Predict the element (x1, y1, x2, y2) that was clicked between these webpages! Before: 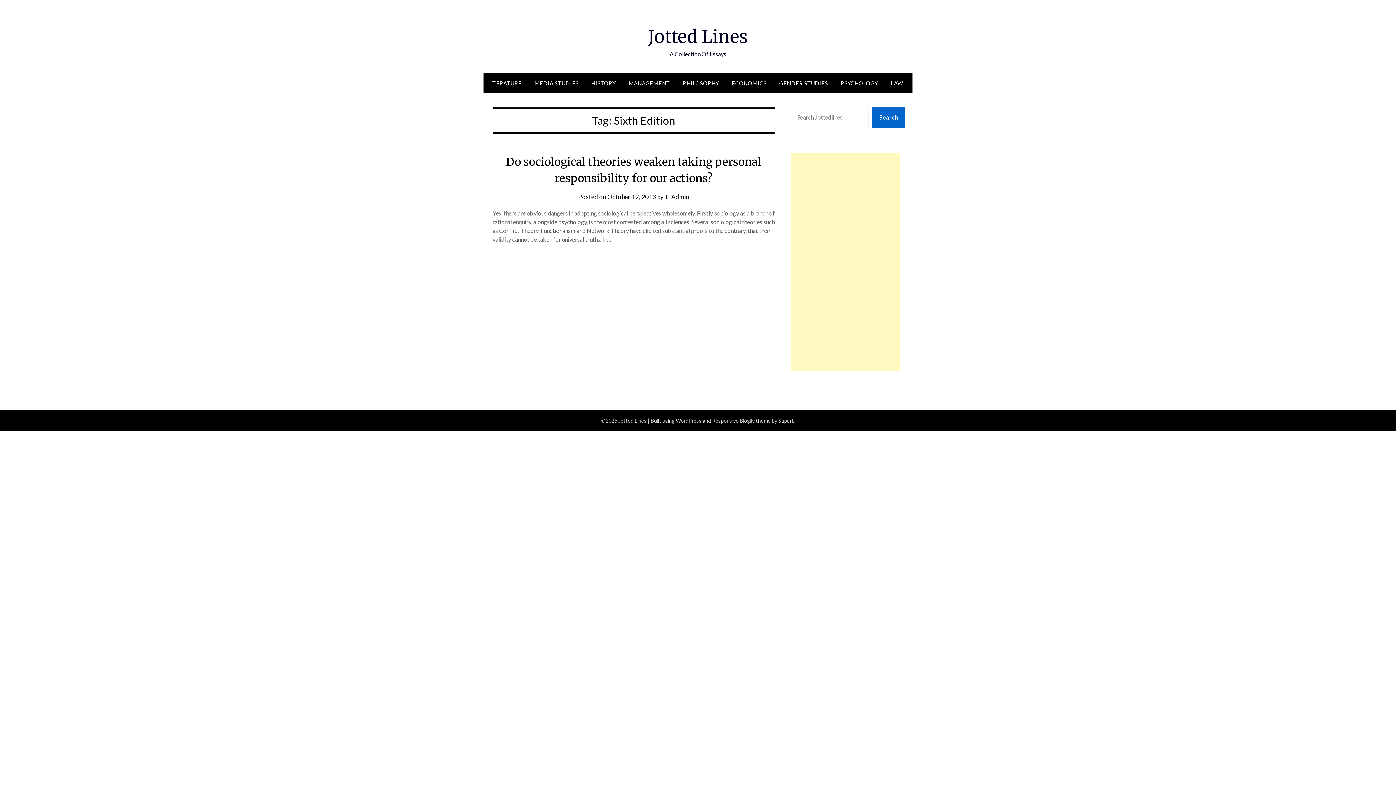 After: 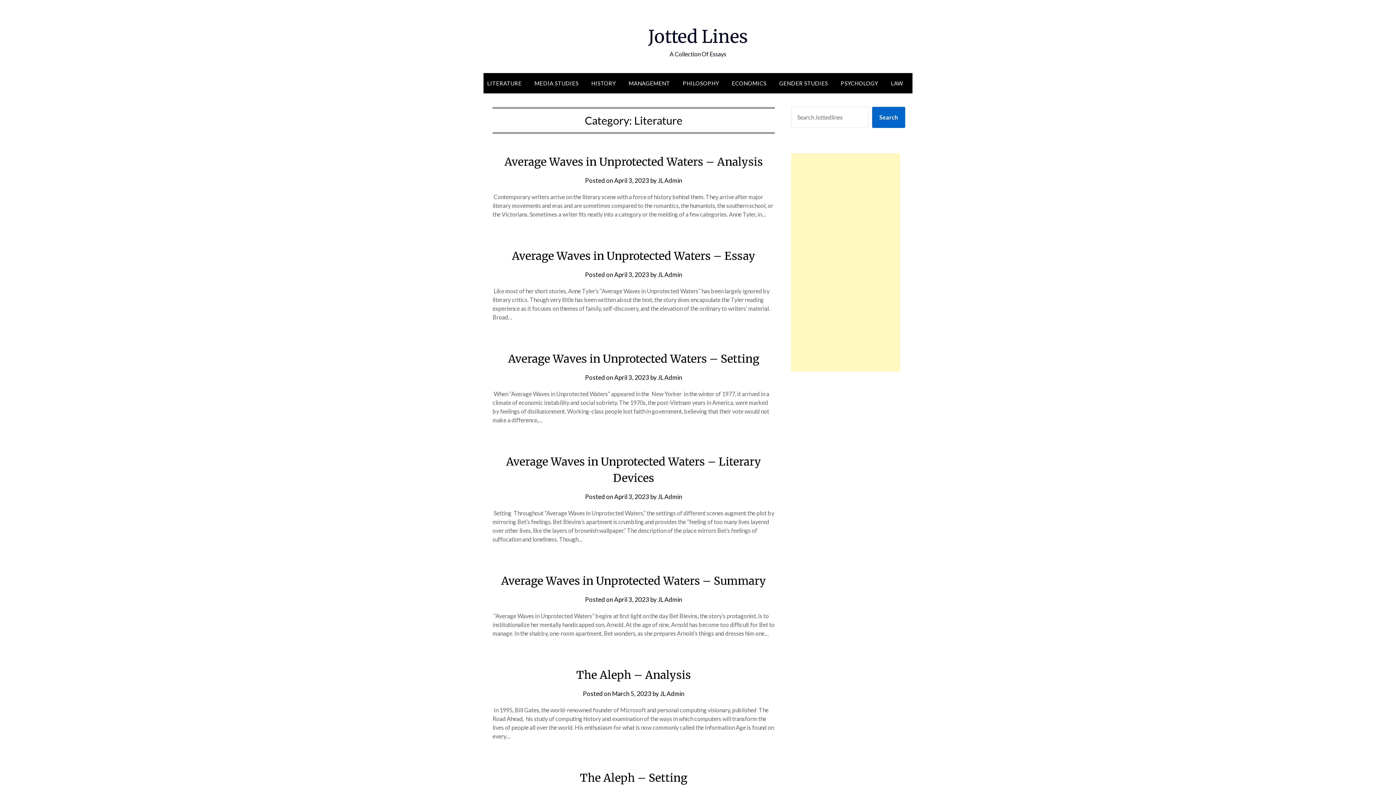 Action: bbox: (487, 73, 527, 93) label: LITERATURE